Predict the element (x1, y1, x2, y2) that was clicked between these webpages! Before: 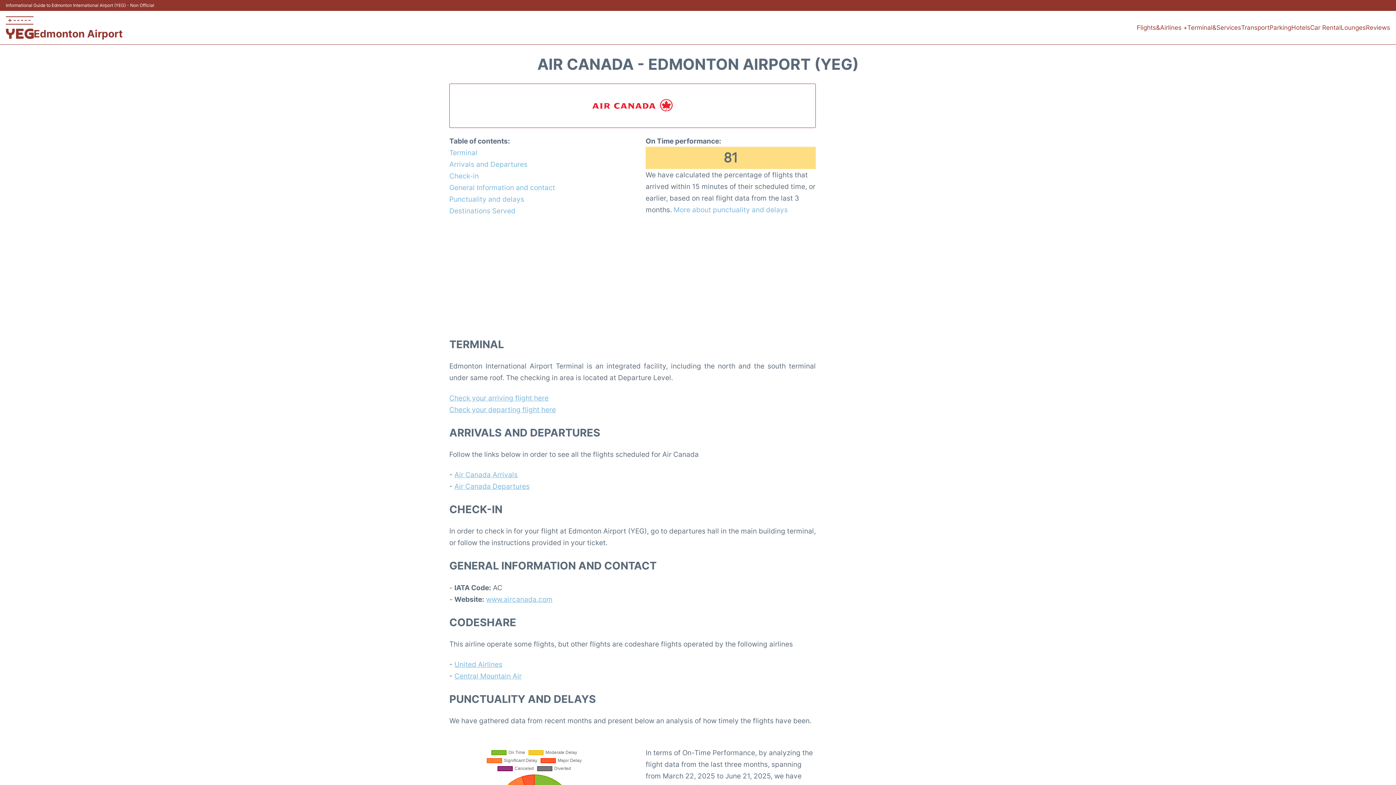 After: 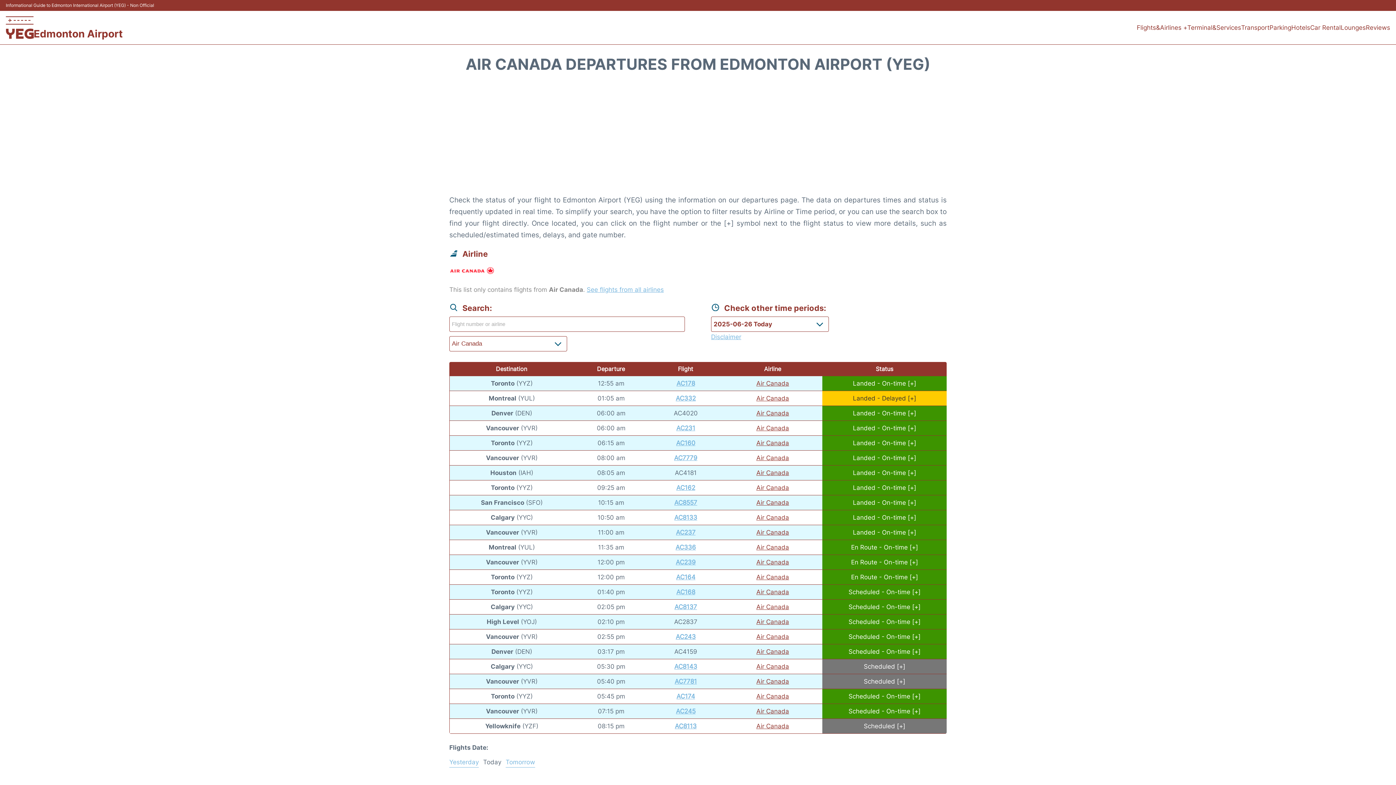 Action: bbox: (454, 482, 529, 491) label: Air Canada Departures